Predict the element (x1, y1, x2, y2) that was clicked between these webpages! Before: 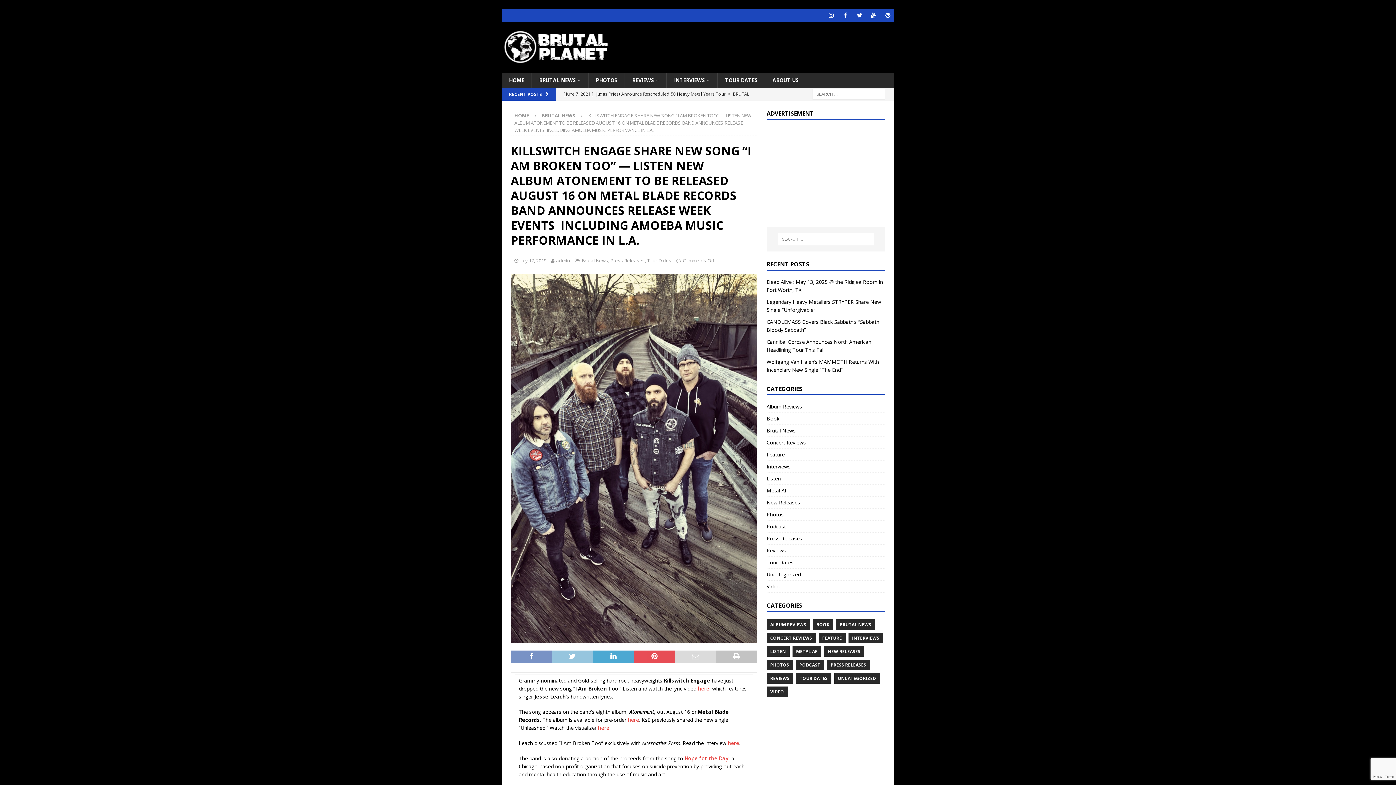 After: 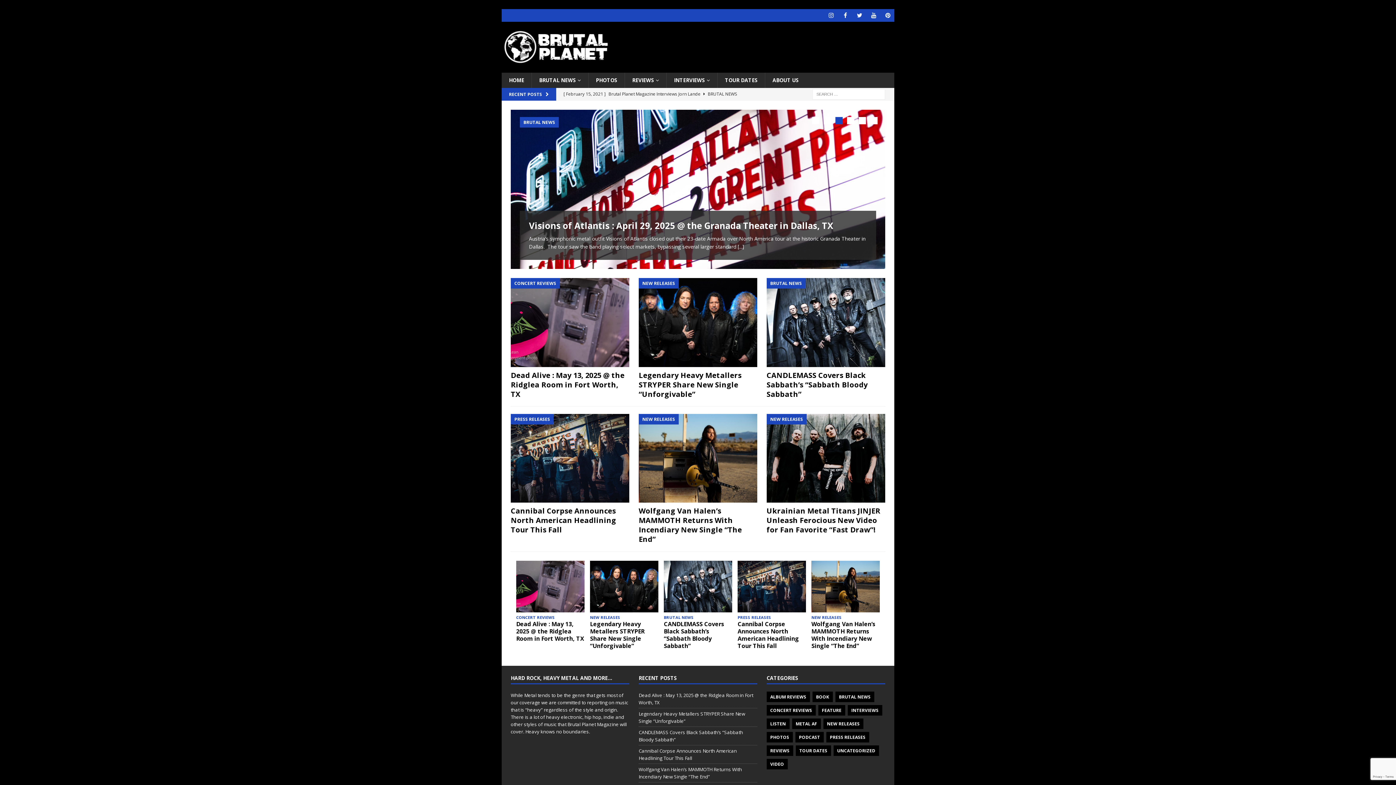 Action: label: HOME bbox: (514, 112, 529, 118)